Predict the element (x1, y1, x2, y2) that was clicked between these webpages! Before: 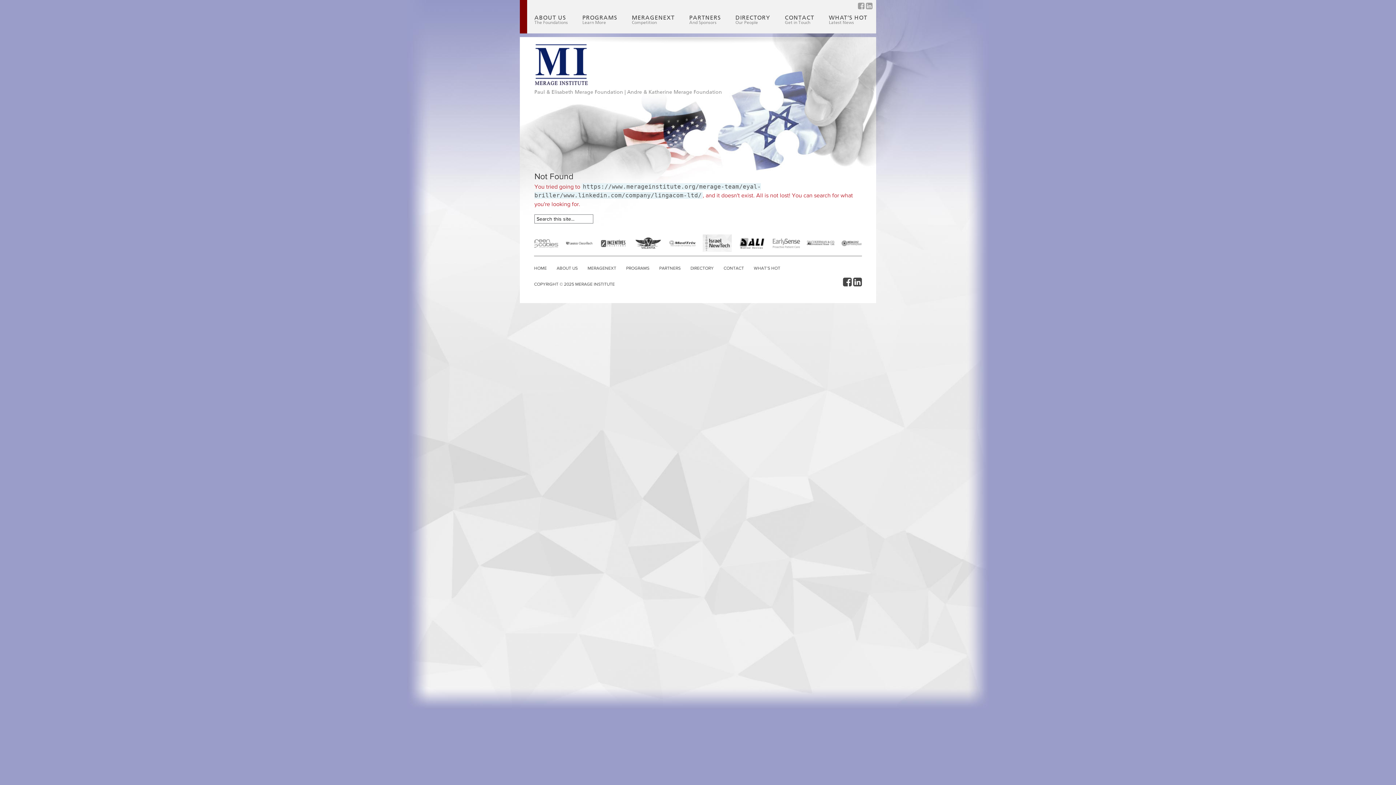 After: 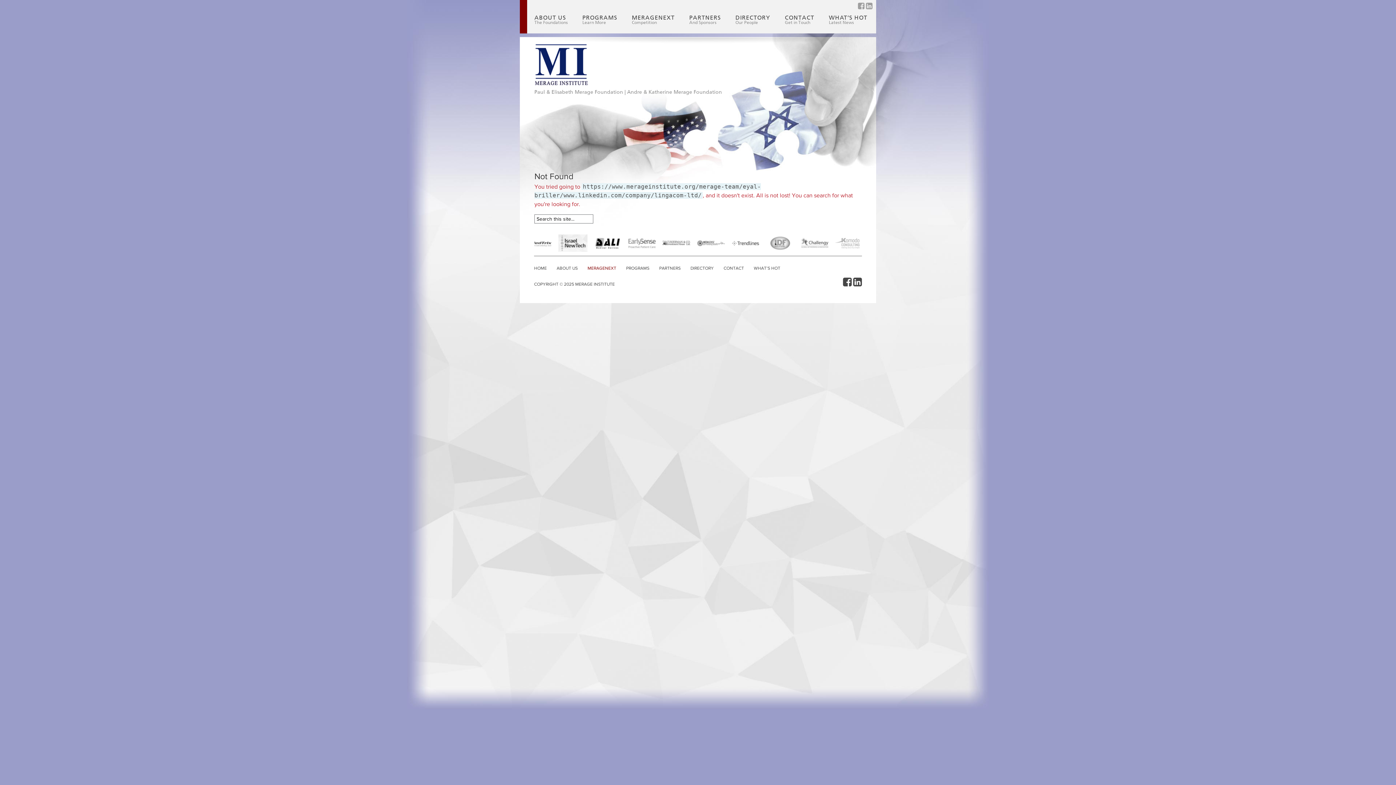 Action: bbox: (587, 265, 616, 270) label: MERAGENEXT